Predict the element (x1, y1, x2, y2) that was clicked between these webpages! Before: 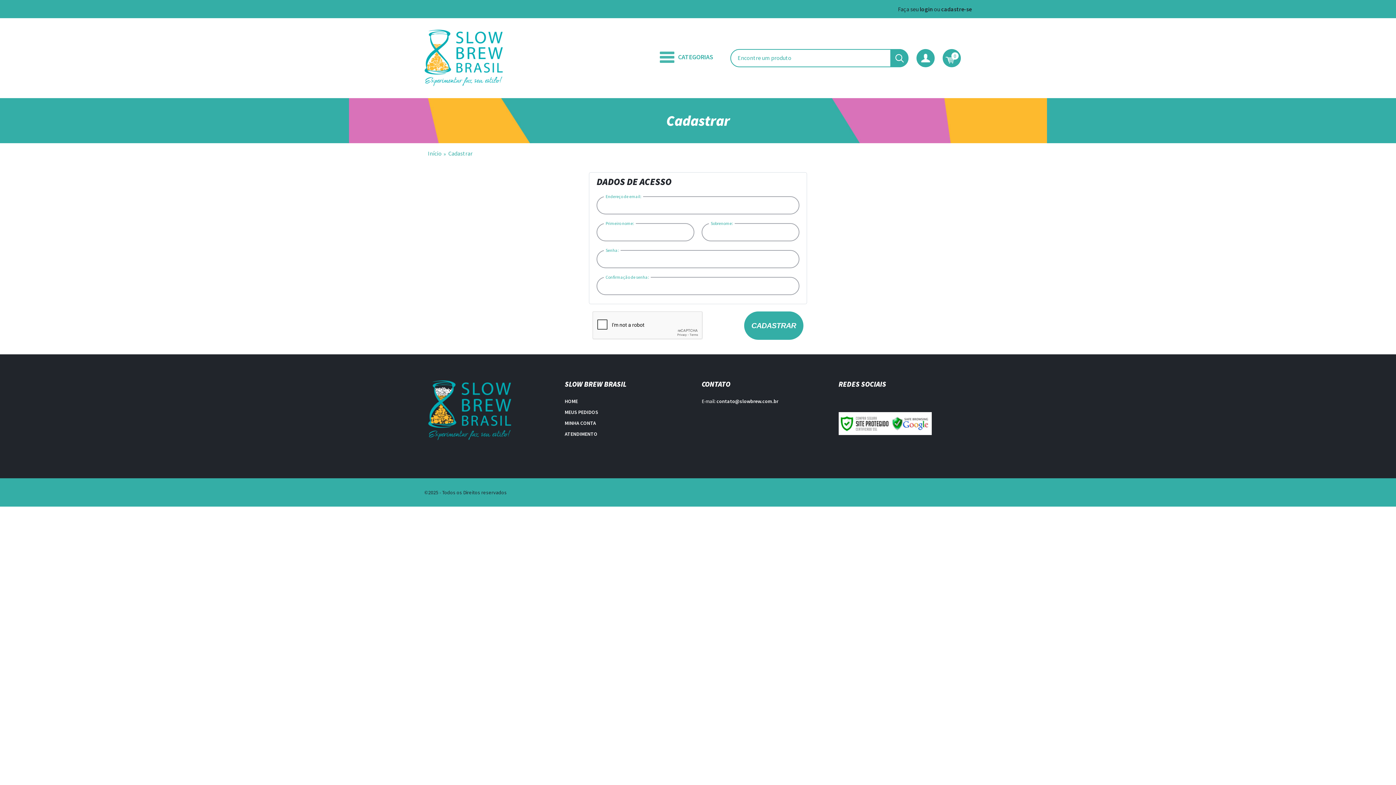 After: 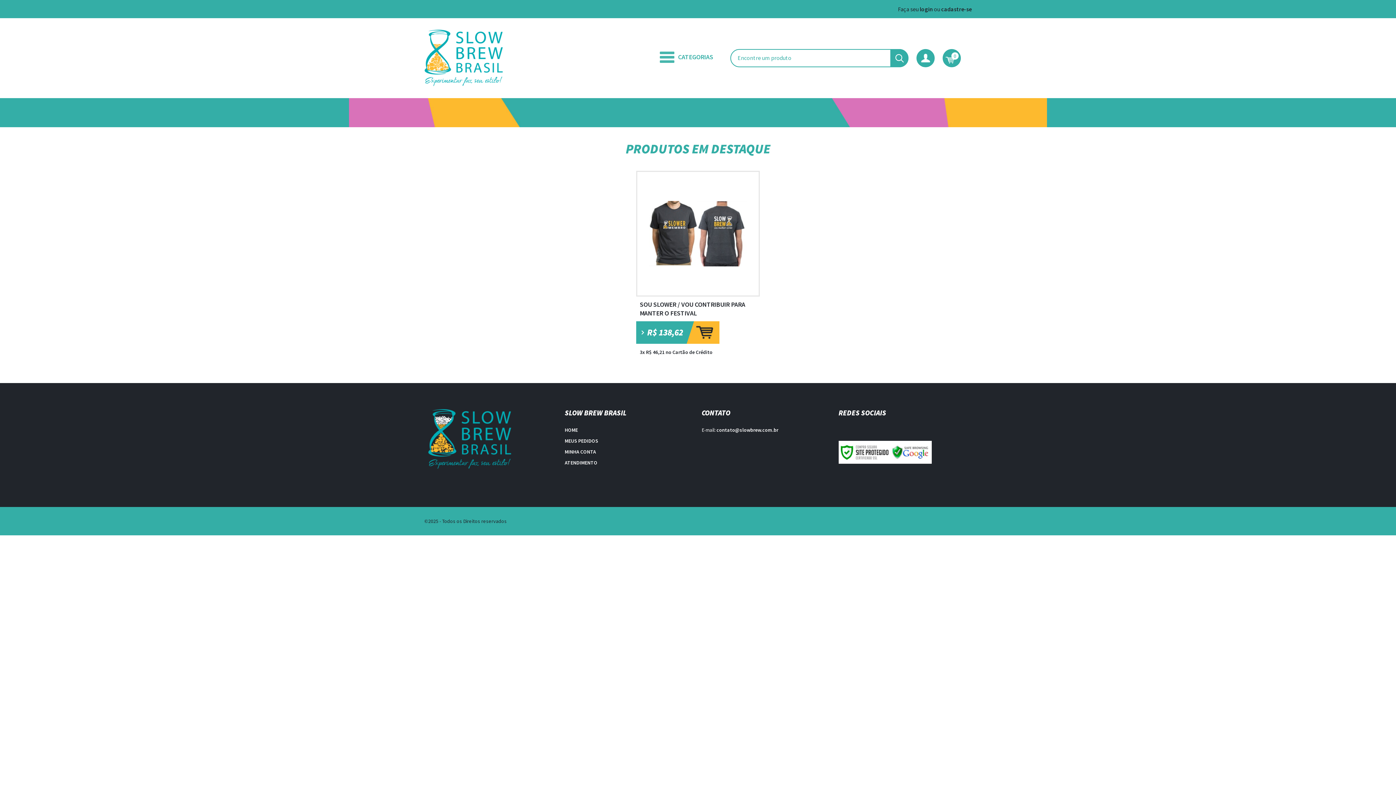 Action: label: HOME bbox: (564, 398, 578, 404)